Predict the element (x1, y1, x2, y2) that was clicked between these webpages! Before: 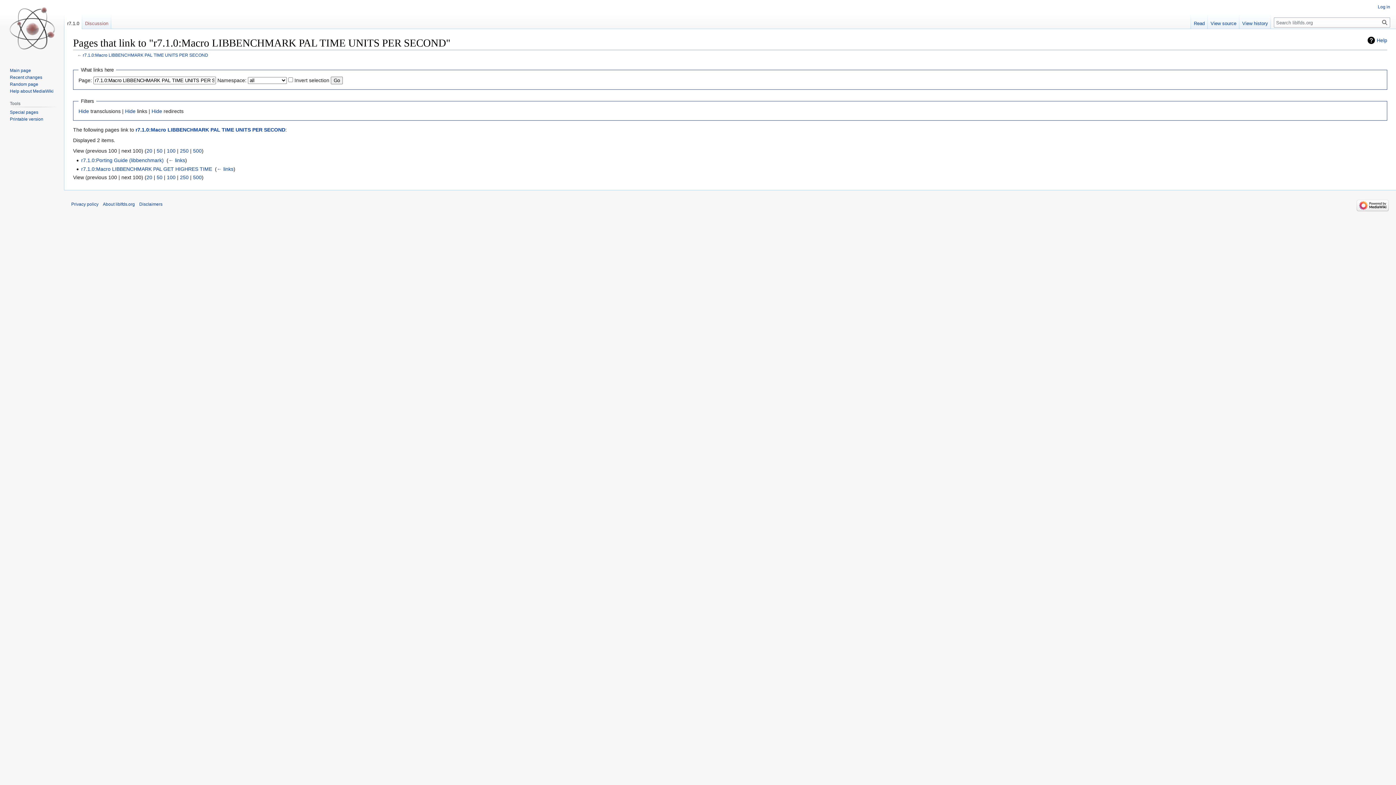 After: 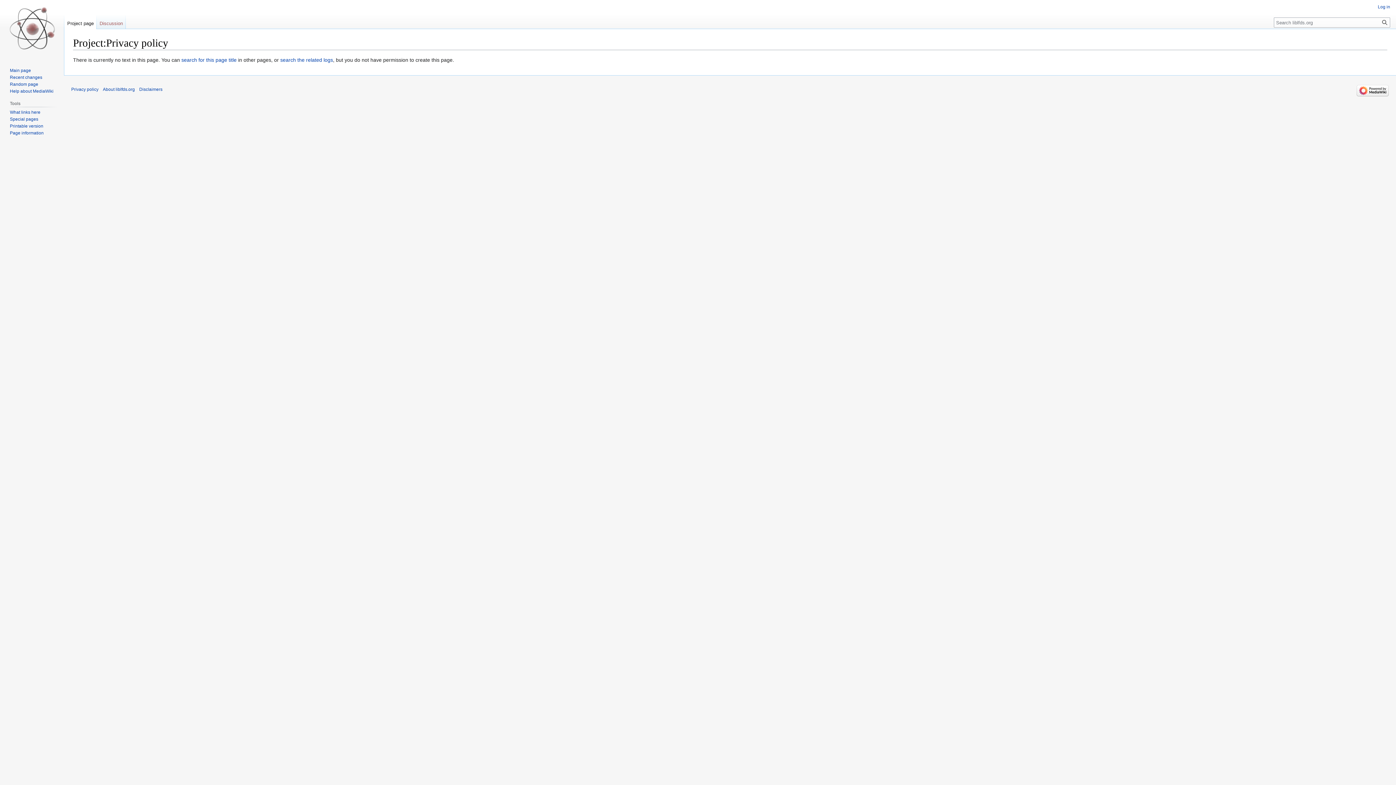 Action: bbox: (71, 201, 98, 206) label: Privacy policy